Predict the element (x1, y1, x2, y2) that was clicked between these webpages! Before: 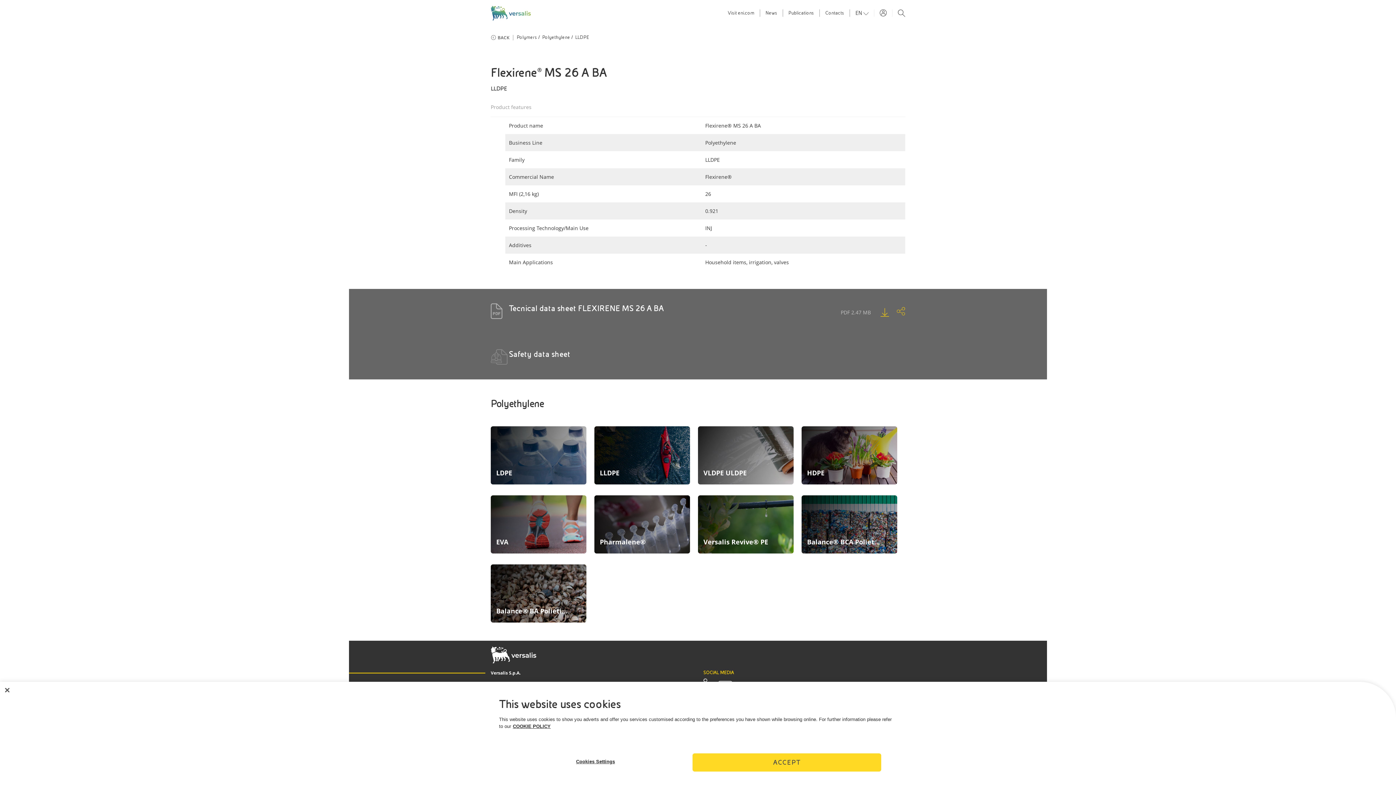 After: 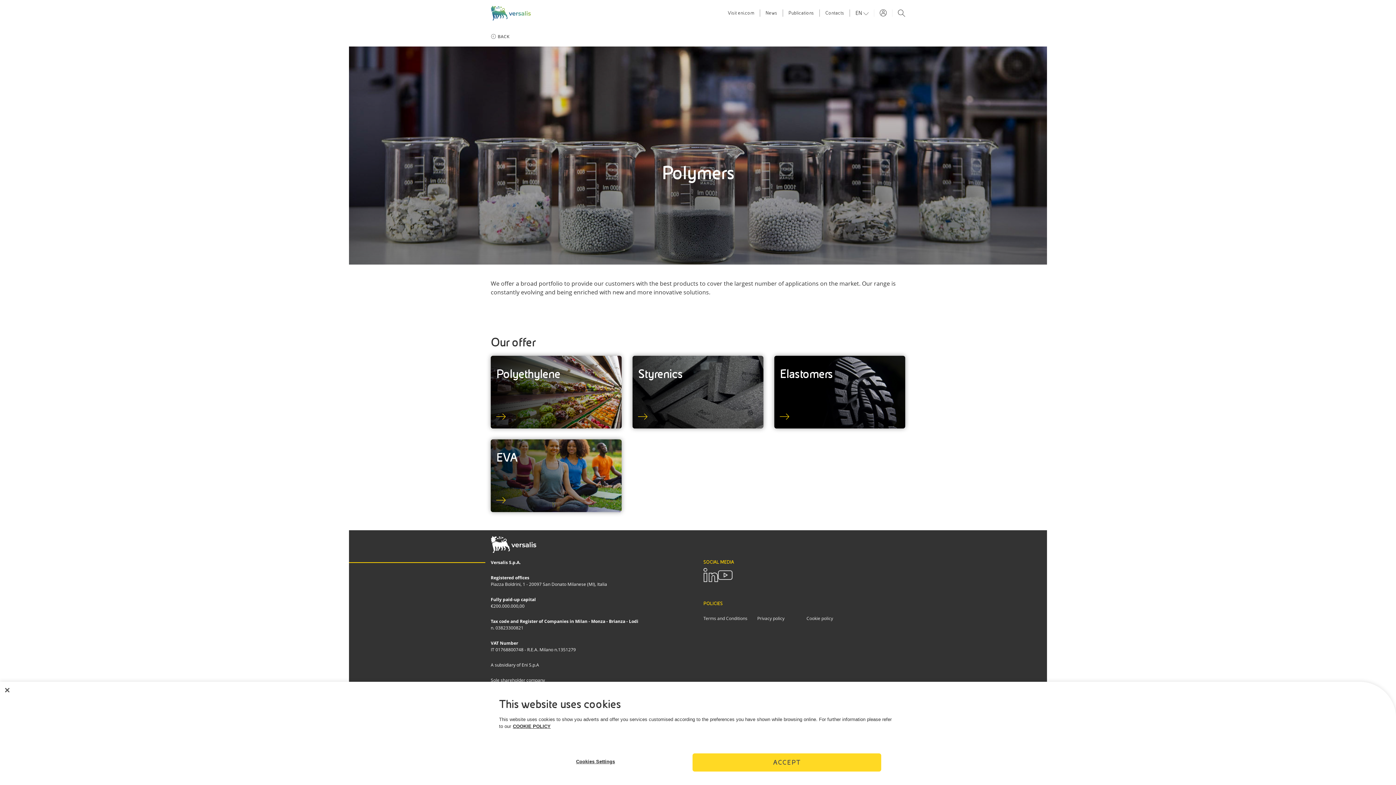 Action: label: Polymers bbox: (517, 34, 541, 40)